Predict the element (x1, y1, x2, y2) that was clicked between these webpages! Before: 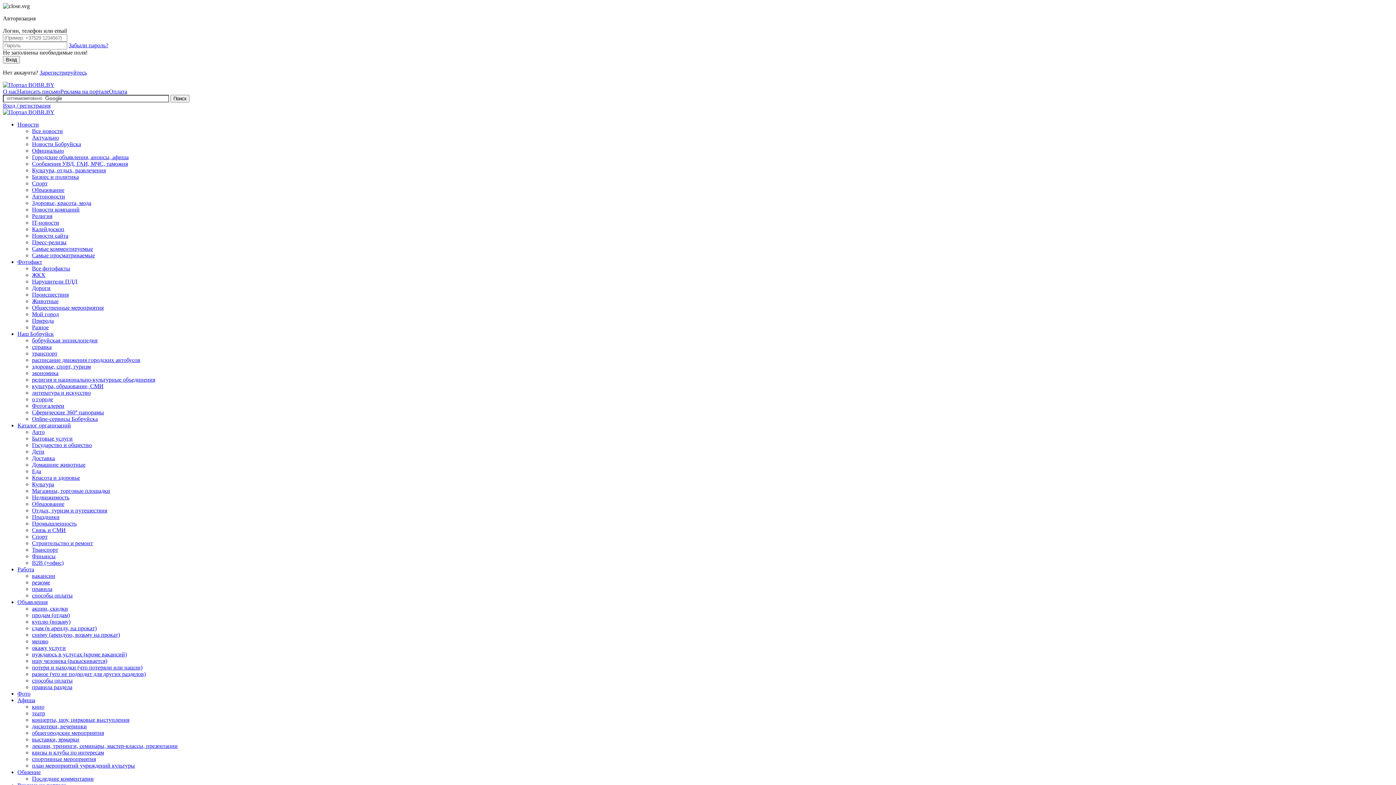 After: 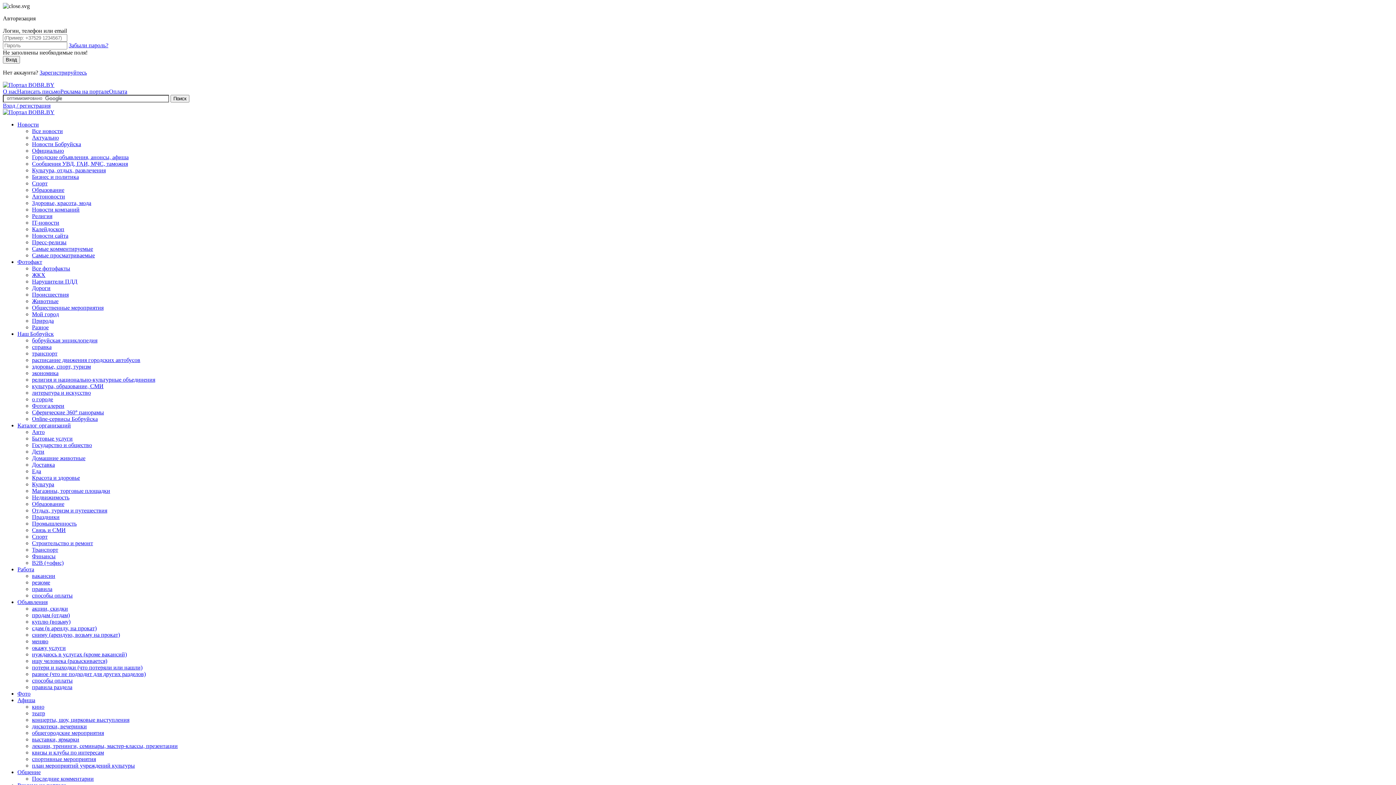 Action: label: Доставка bbox: (32, 455, 54, 461)